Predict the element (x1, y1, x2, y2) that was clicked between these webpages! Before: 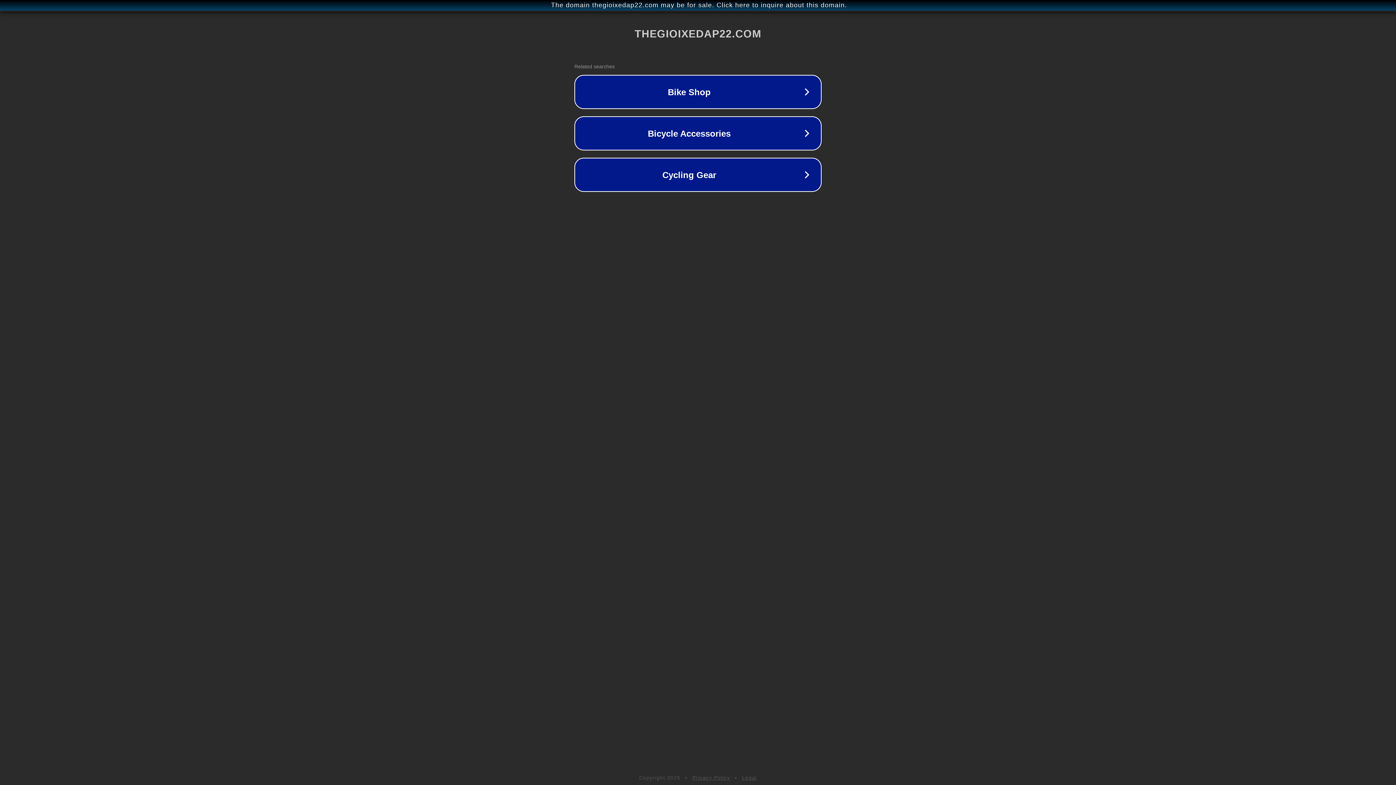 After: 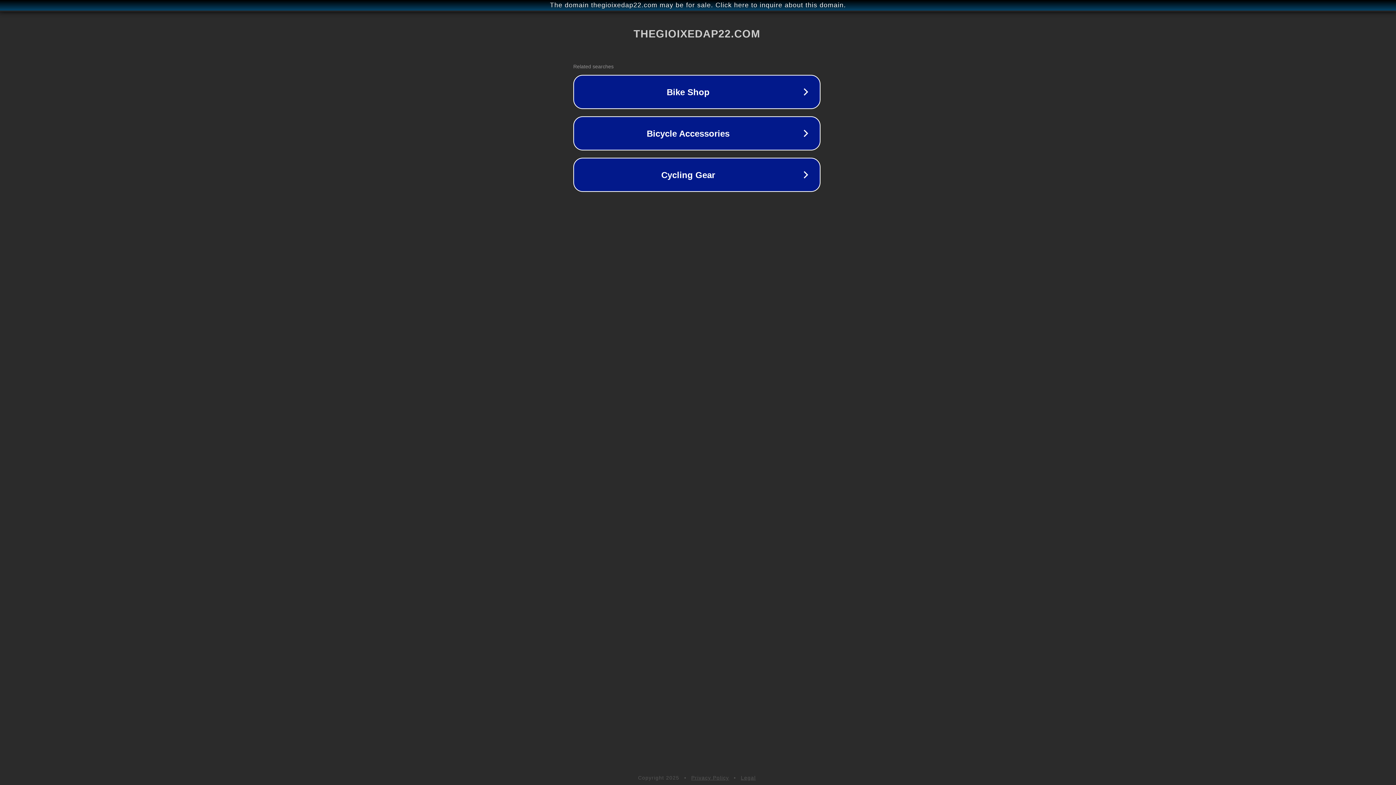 Action: bbox: (1, 1, 1397, 9) label: The domain thegioixedap22.com may be for sale. Click here to inquire about this domain.